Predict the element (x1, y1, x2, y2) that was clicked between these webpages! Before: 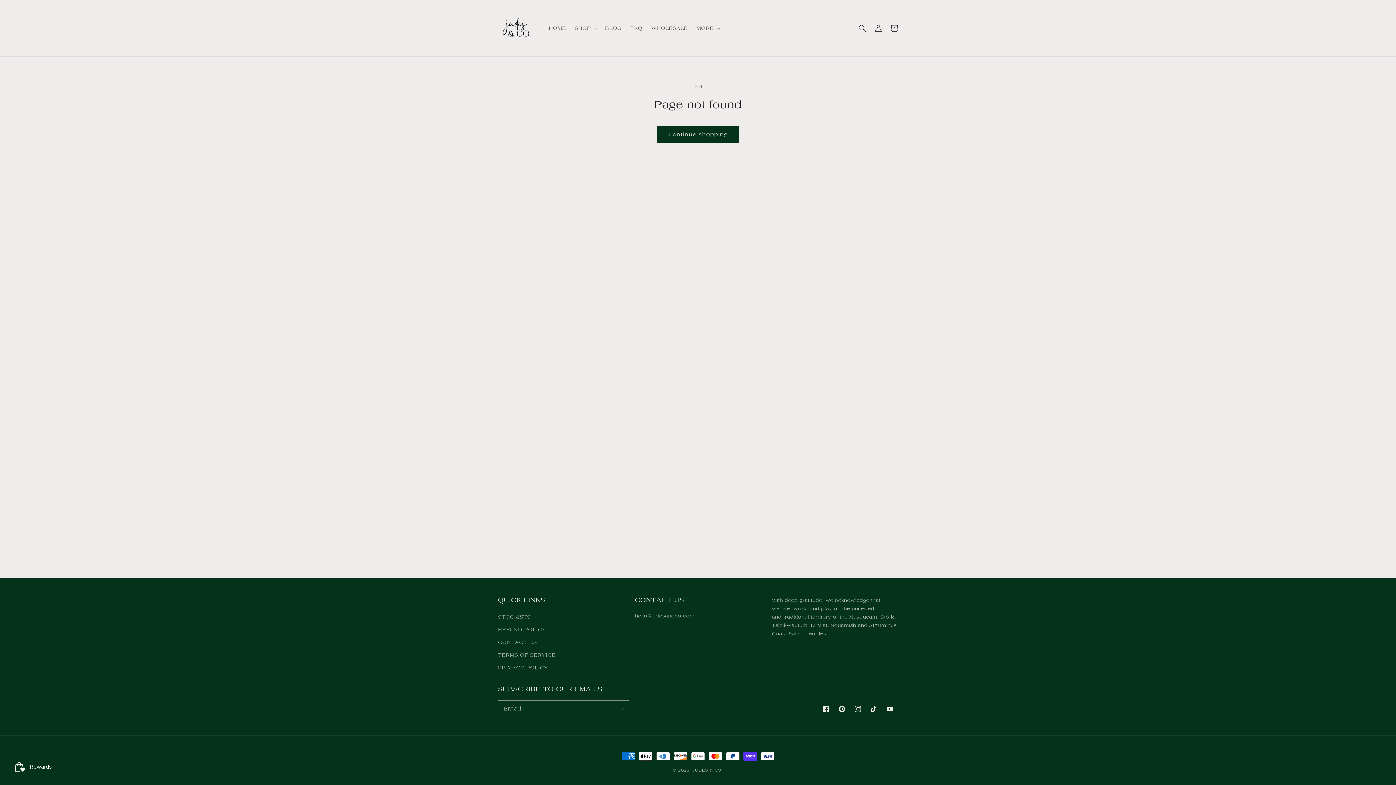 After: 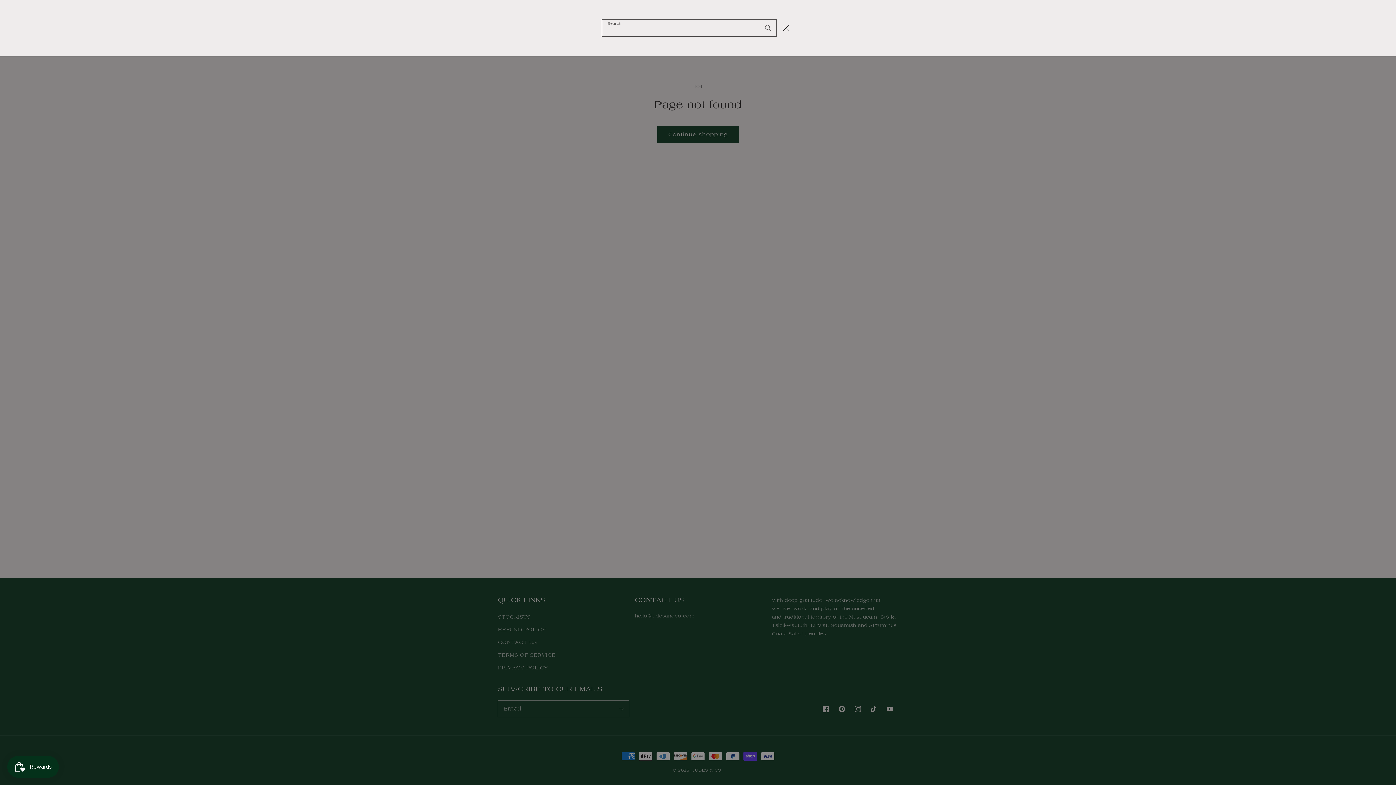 Action: label: Search bbox: (854, 20, 870, 36)